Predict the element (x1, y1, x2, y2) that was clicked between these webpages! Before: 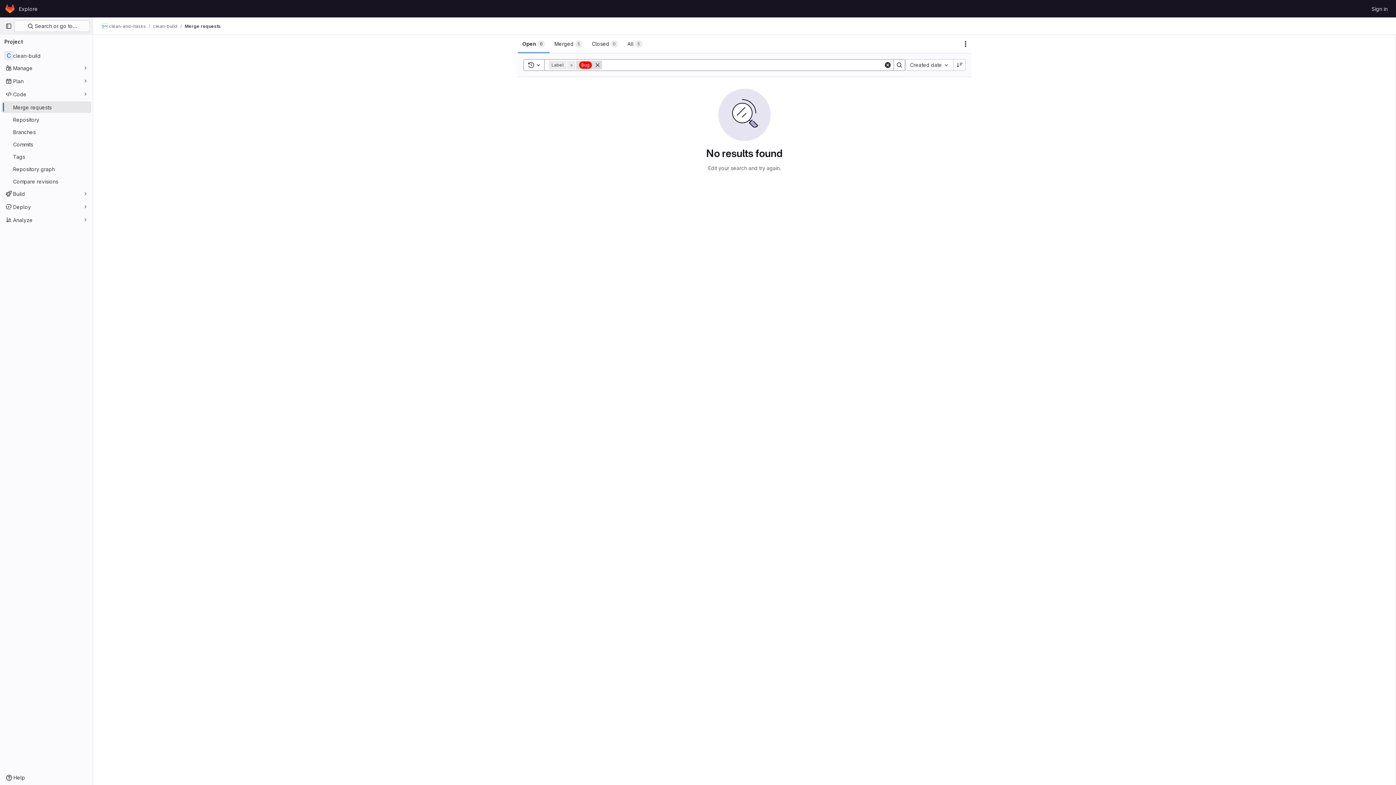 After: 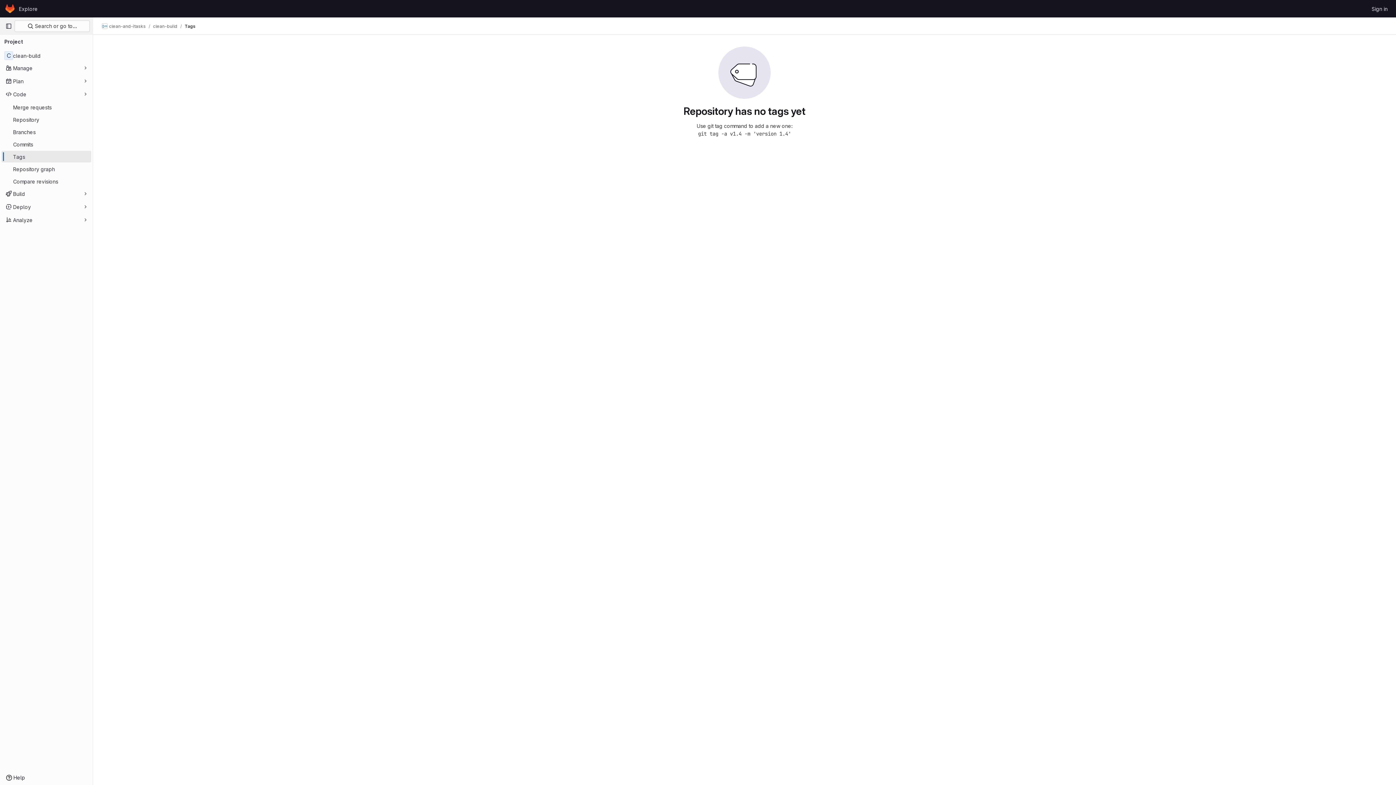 Action: label: Tags bbox: (1, 150, 91, 162)